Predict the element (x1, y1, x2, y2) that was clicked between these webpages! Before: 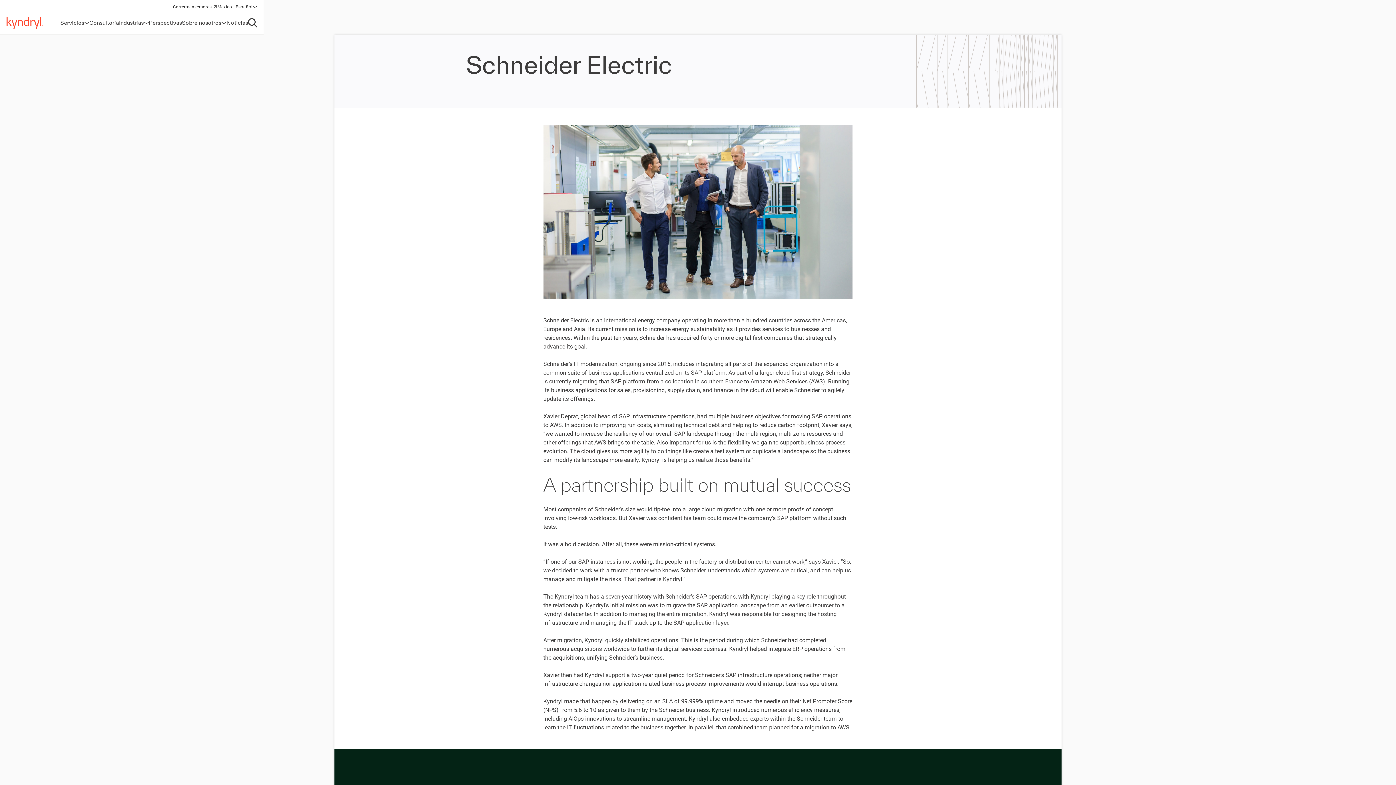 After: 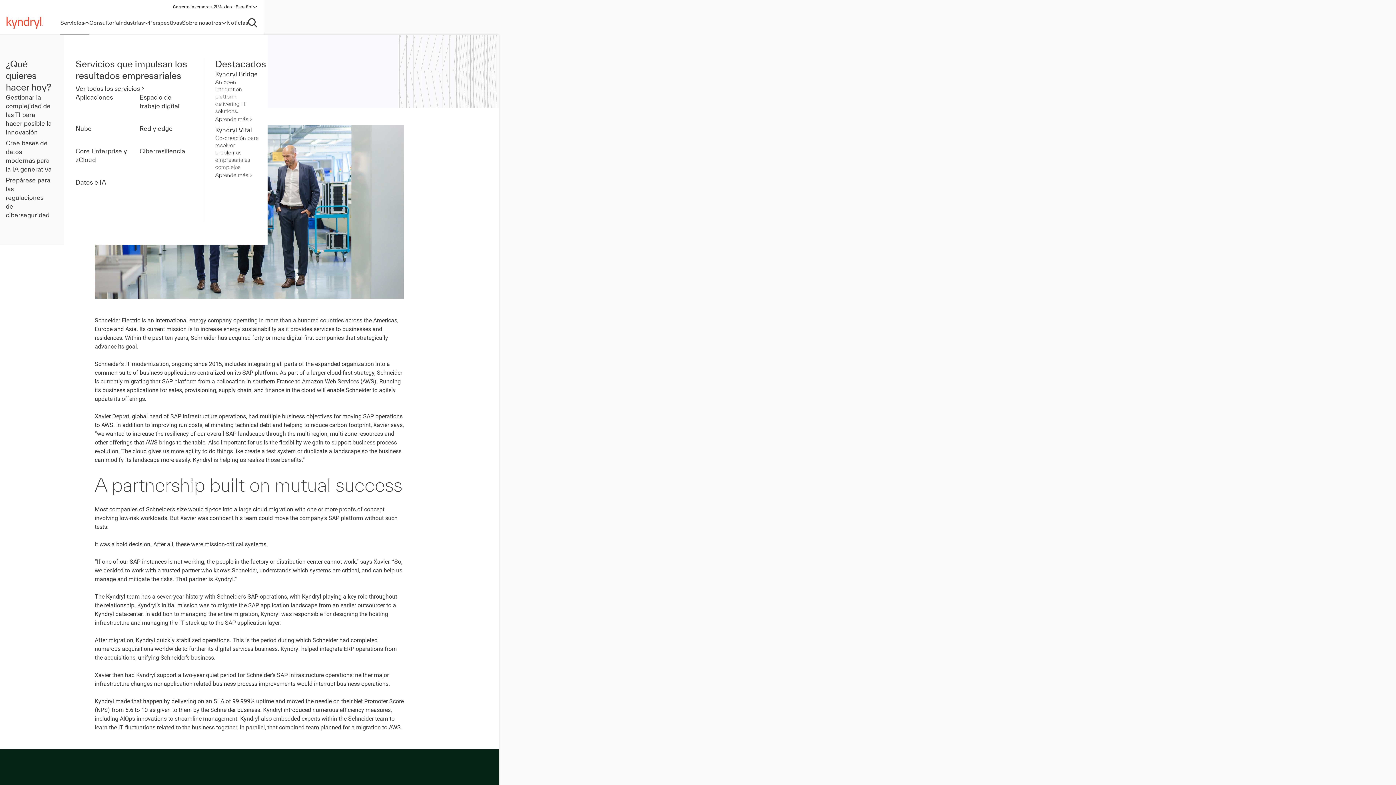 Action: bbox: (60, 11, 89, 34) label: Servicios